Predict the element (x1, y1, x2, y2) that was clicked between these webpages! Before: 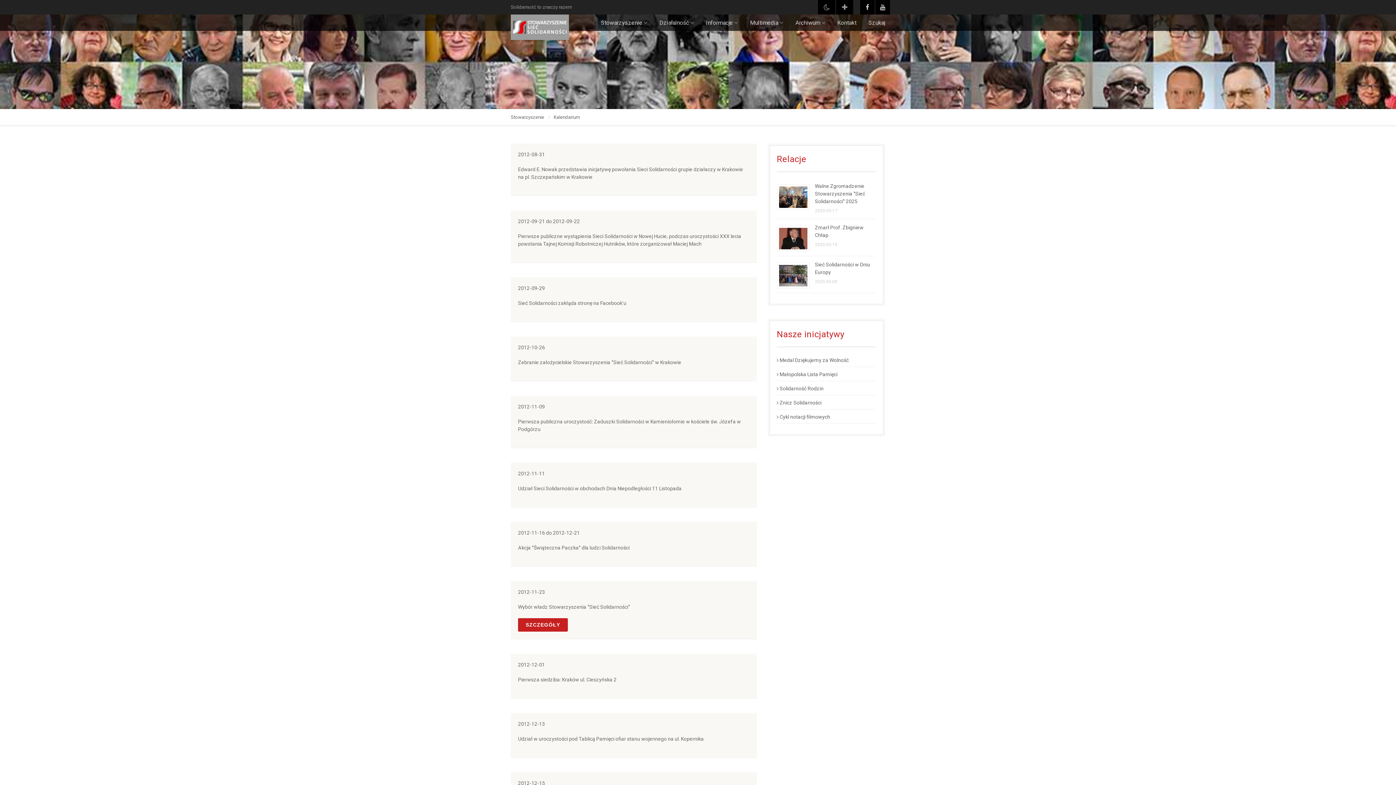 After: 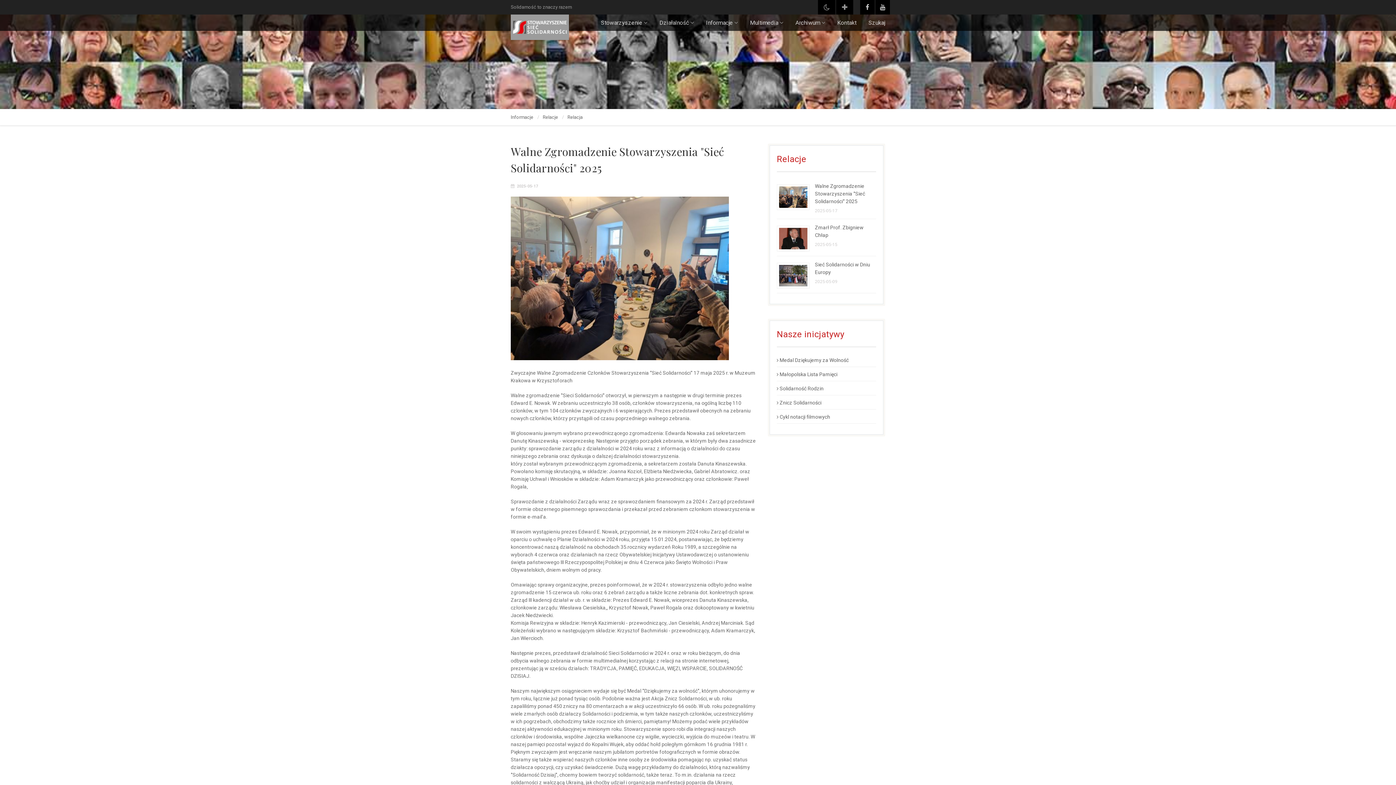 Action: bbox: (815, 183, 865, 204) label: Walne Zgromadzenie Stowarzyszenia "Sieć Solidarności" 2025